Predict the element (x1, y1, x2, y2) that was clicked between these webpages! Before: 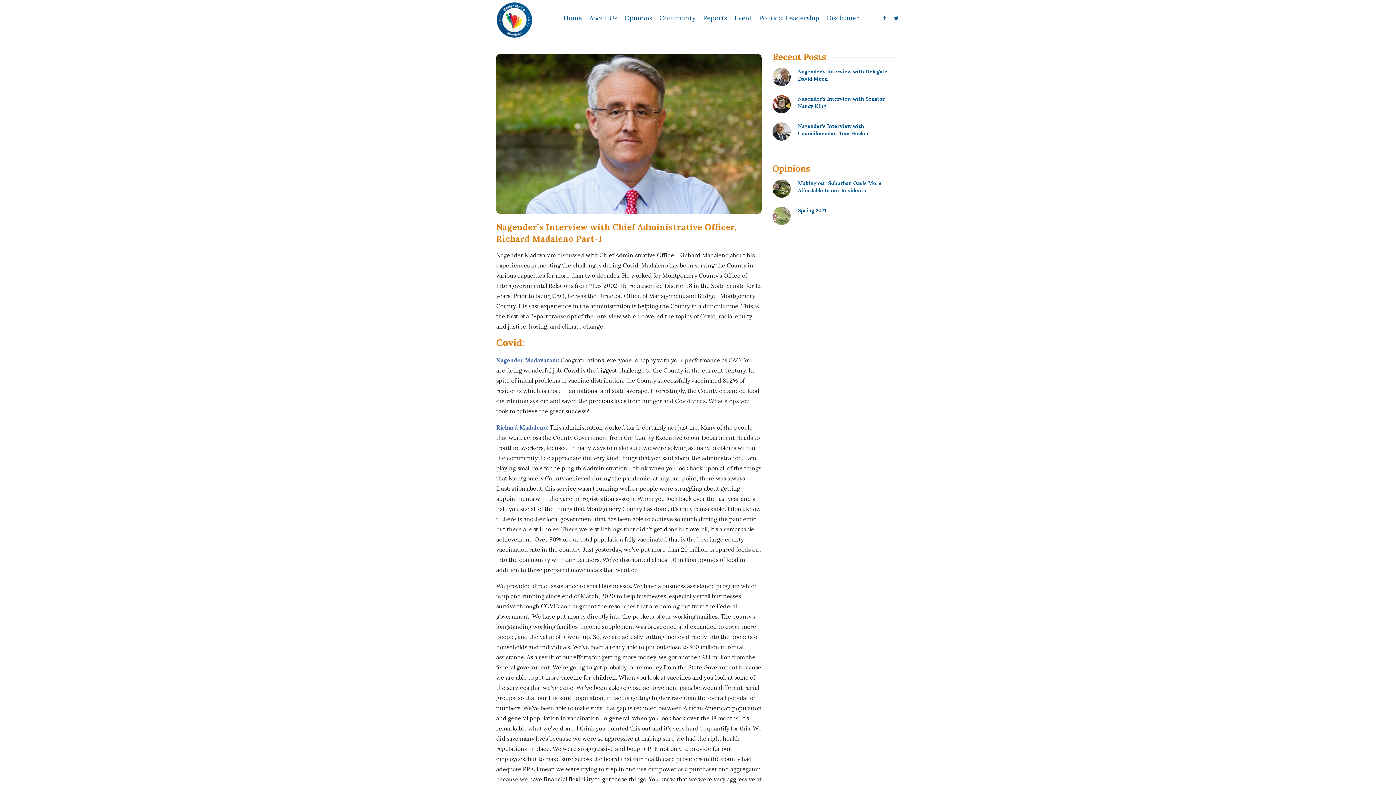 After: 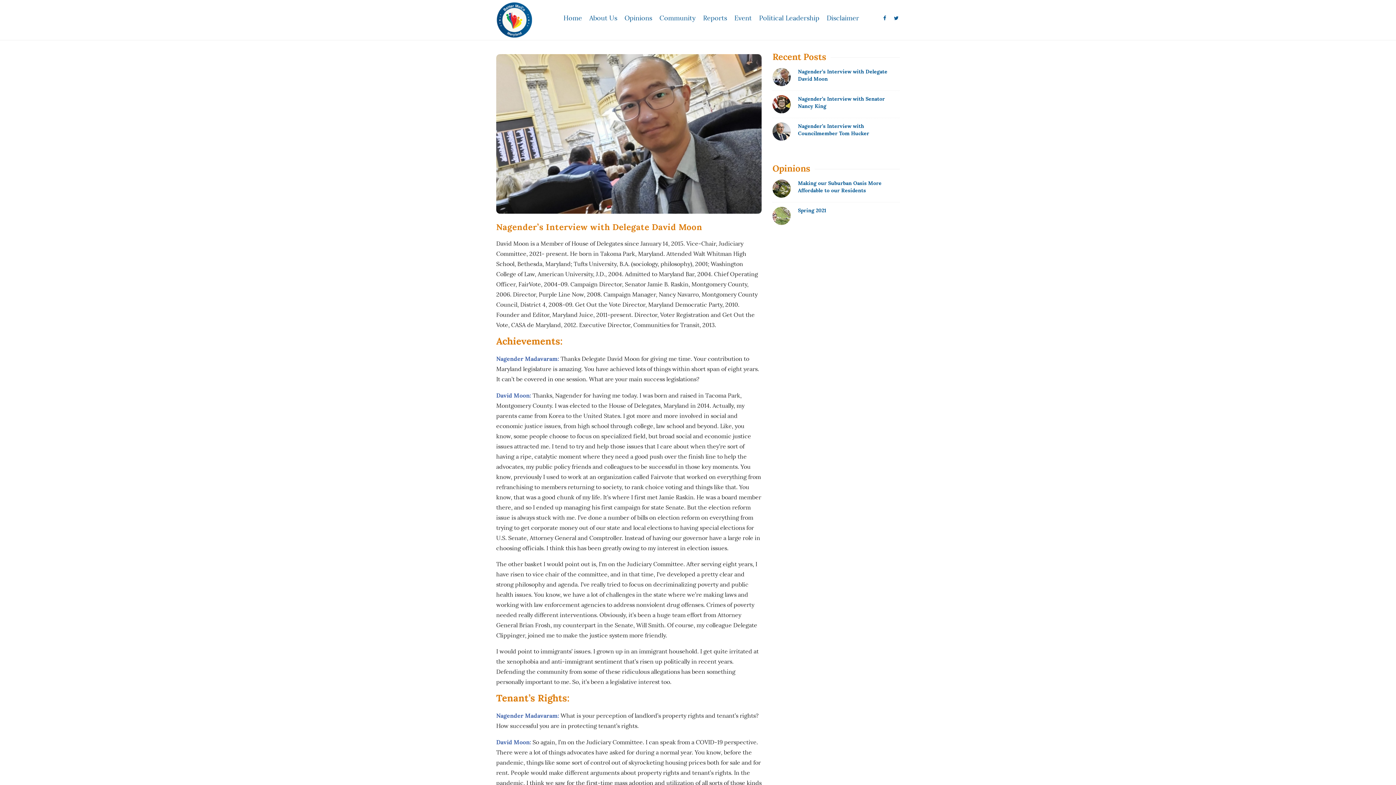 Action: bbox: (772, 68, 790, 86)